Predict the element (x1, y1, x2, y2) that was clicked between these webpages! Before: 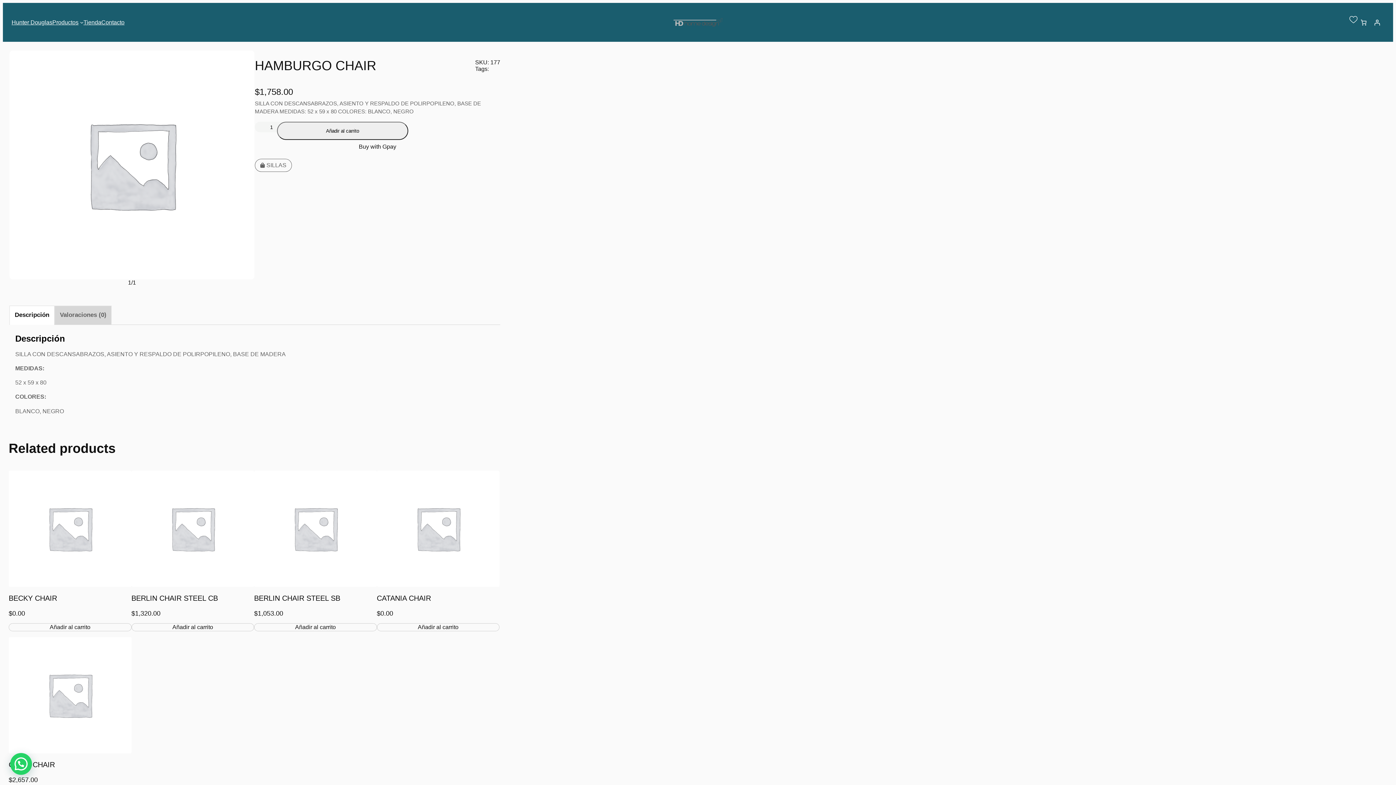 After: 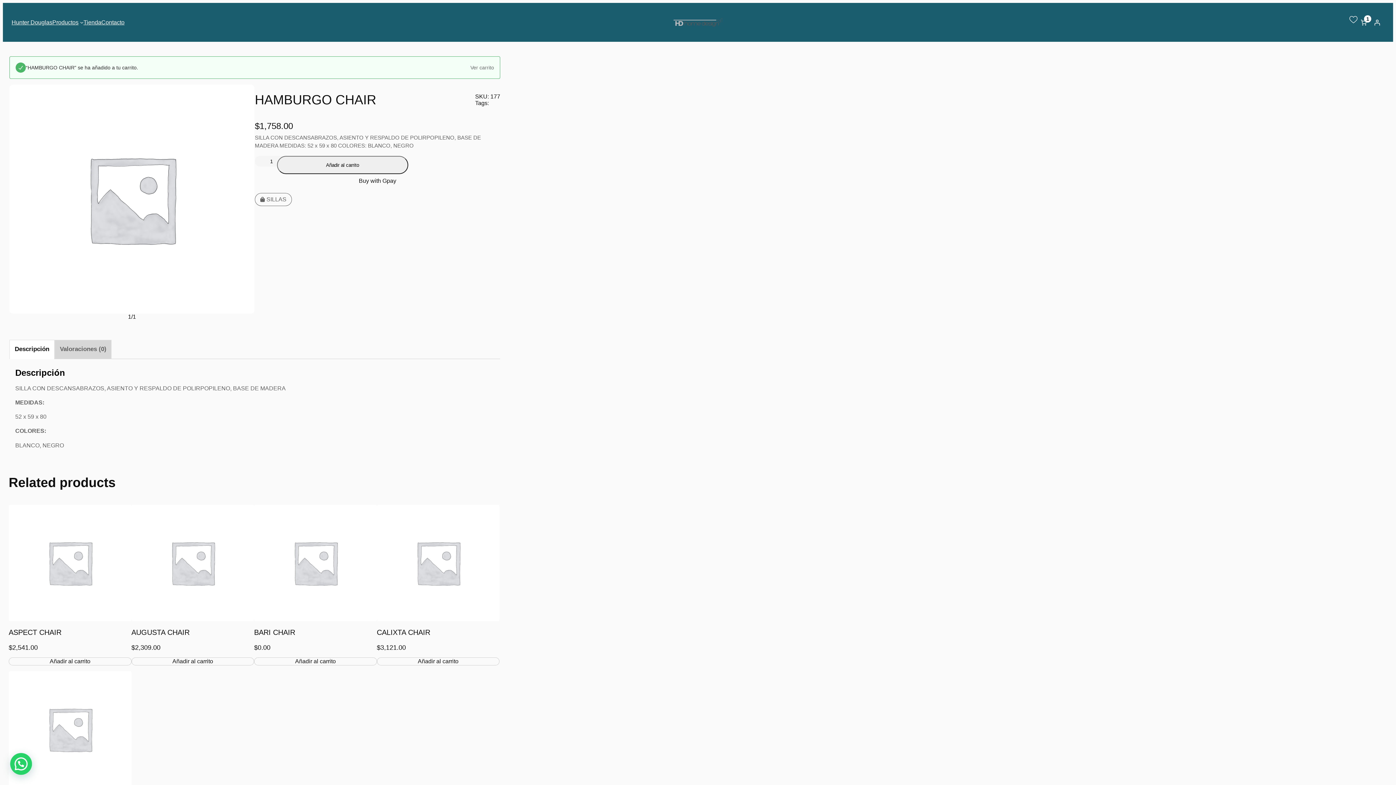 Action: bbox: (277, 121, 408, 140) label: Añadir al carrito